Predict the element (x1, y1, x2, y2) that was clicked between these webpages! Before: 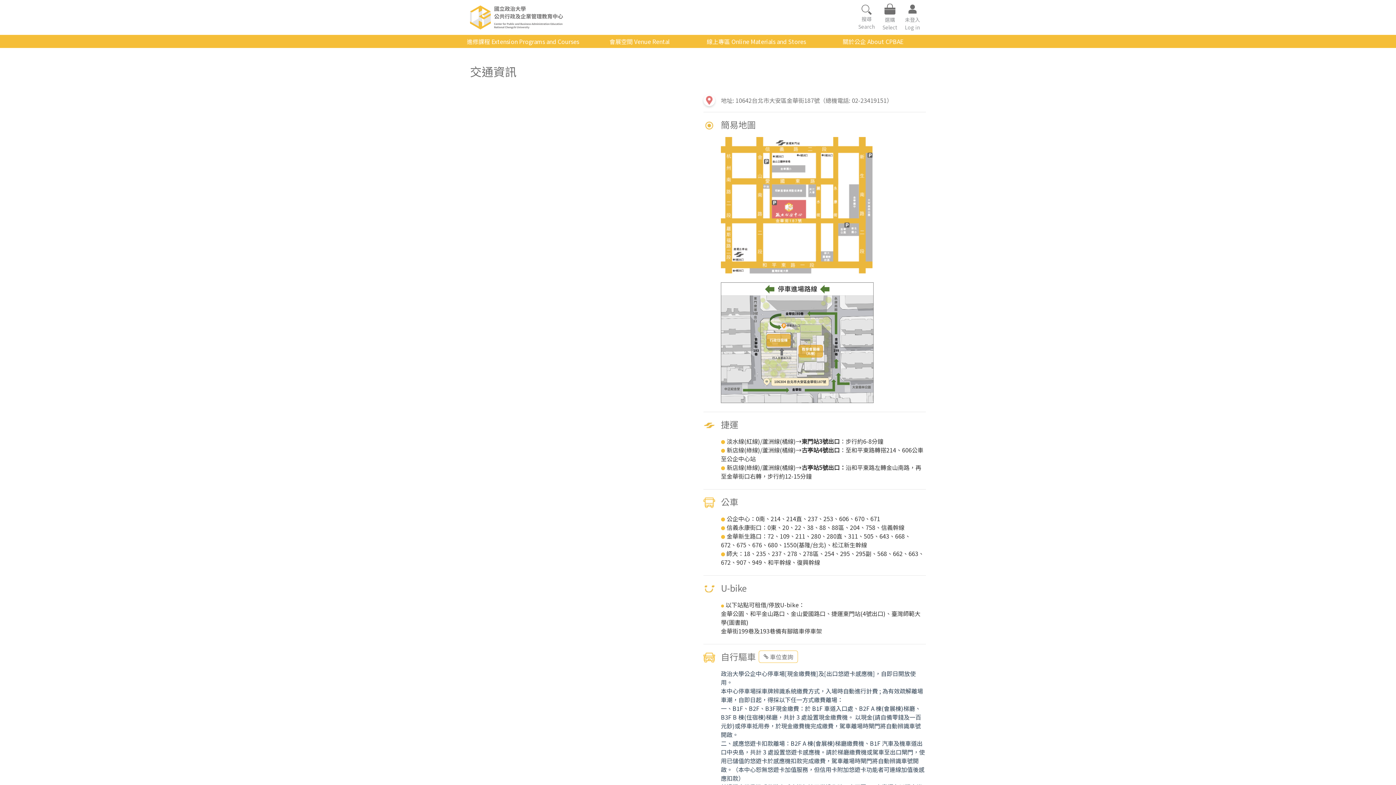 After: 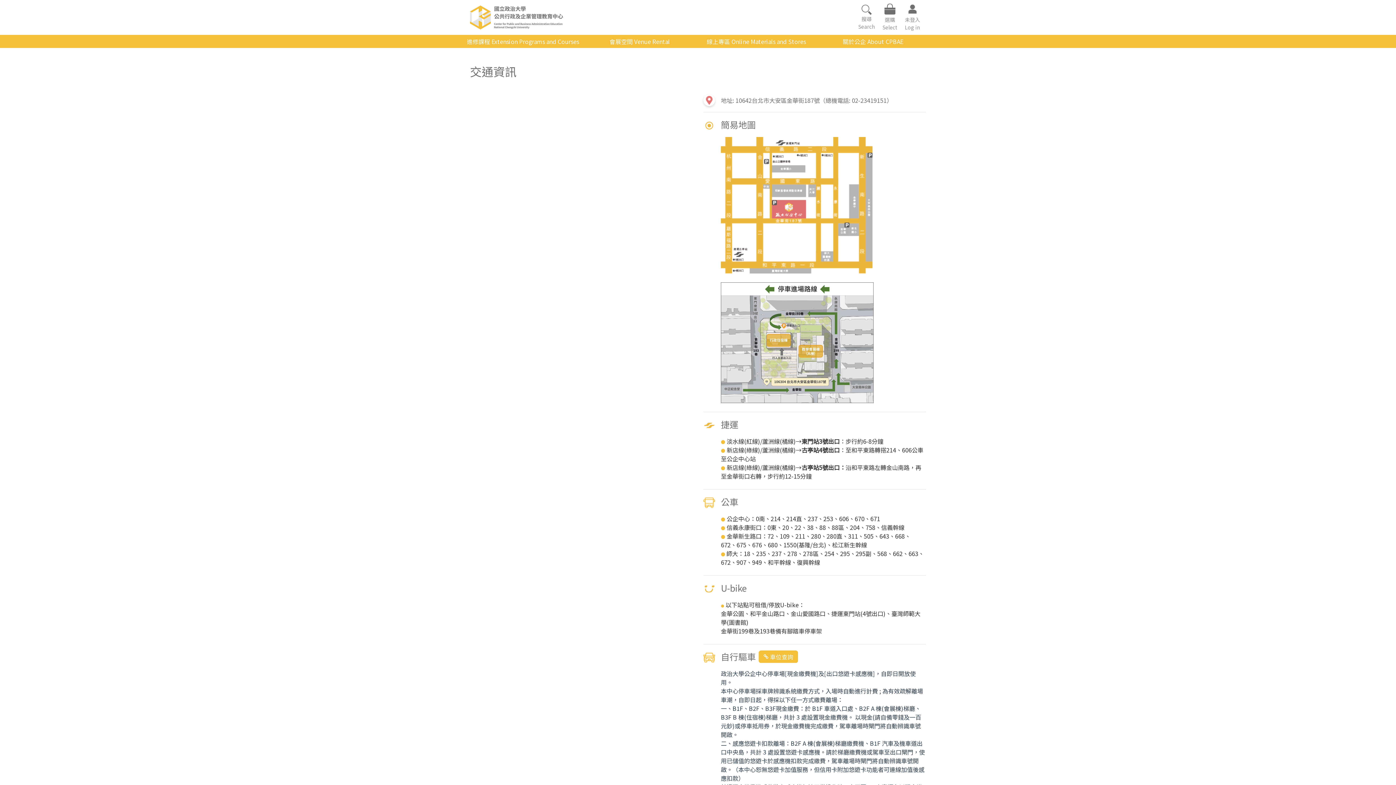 Action: bbox: (758, 650, 798, 663) label: 車位查詢